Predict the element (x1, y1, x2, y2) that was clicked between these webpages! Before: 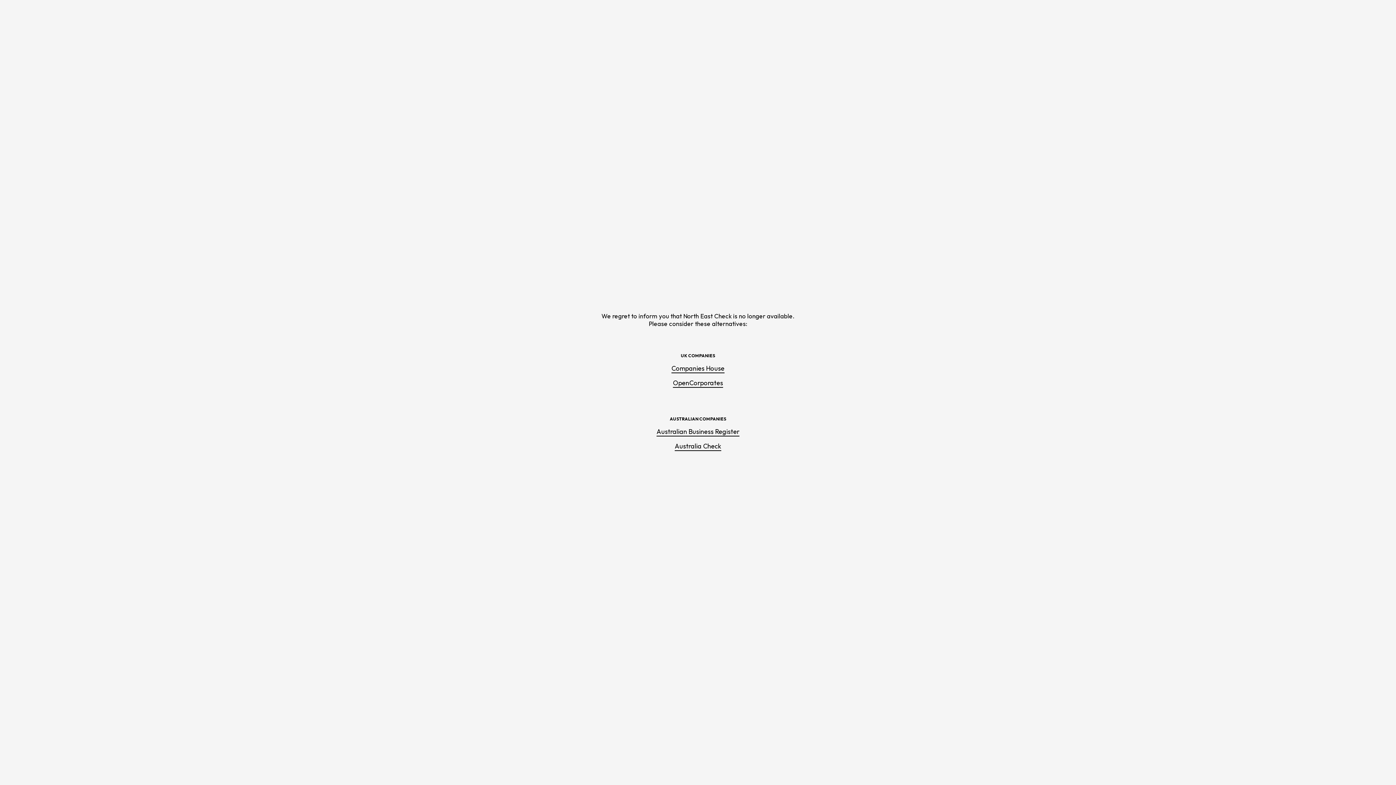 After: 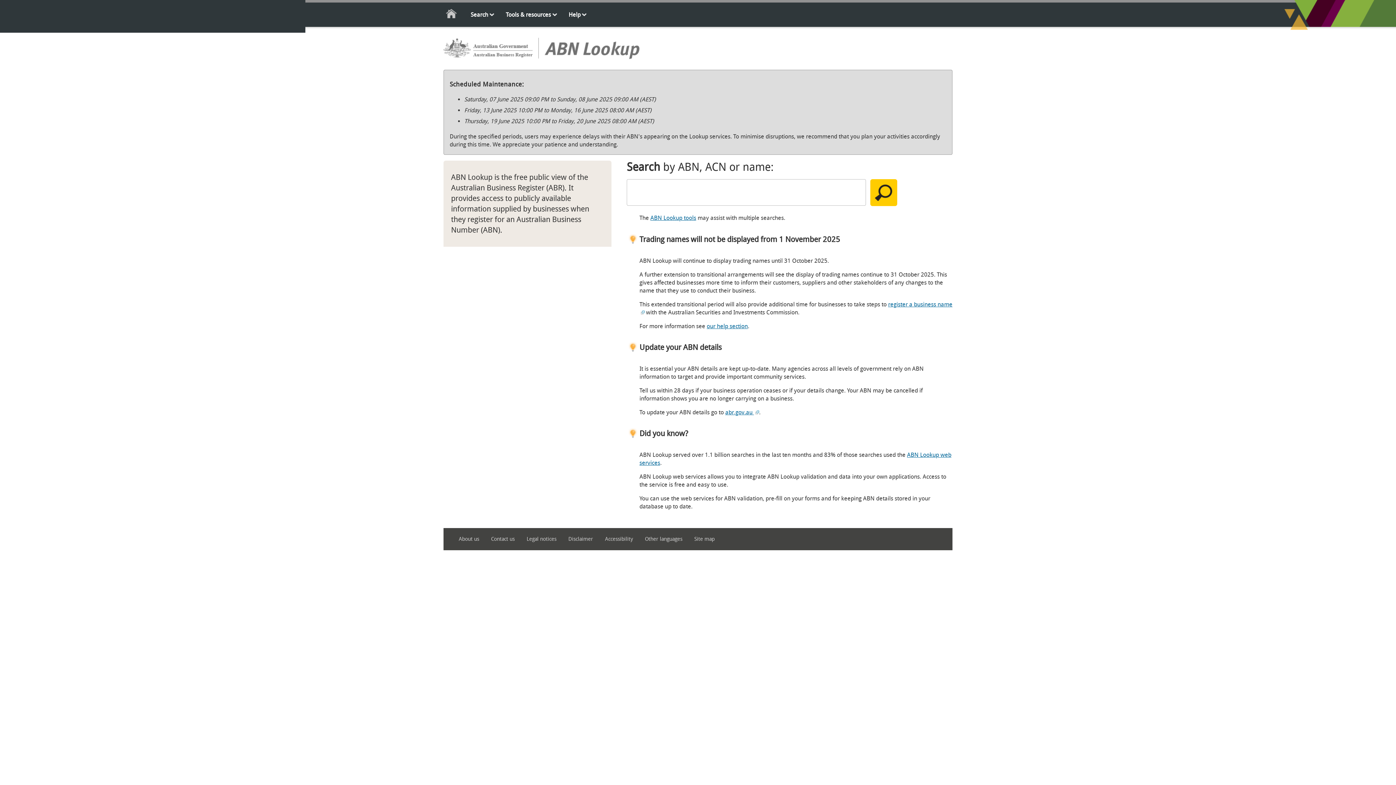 Action: label: Australian Business Register bbox: (656, 427, 739, 436)